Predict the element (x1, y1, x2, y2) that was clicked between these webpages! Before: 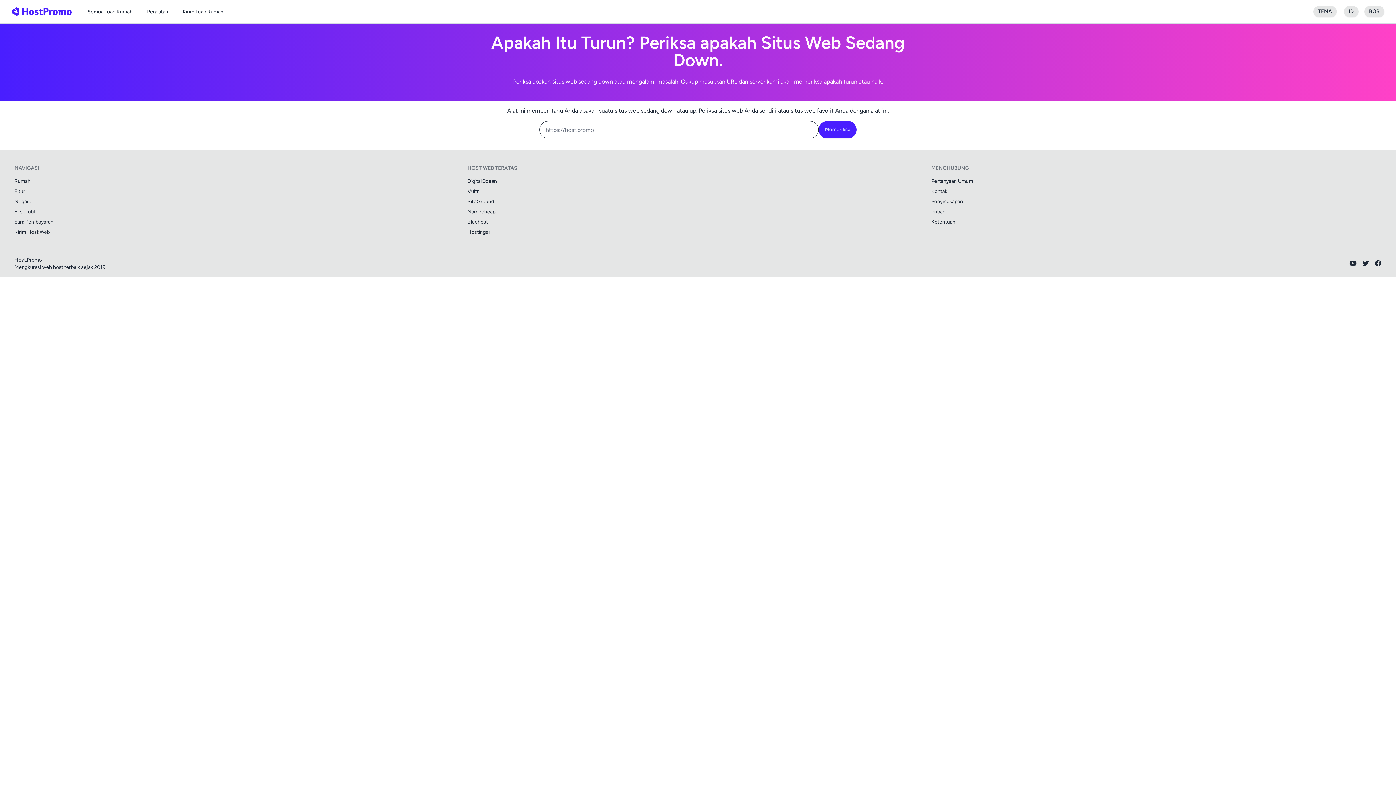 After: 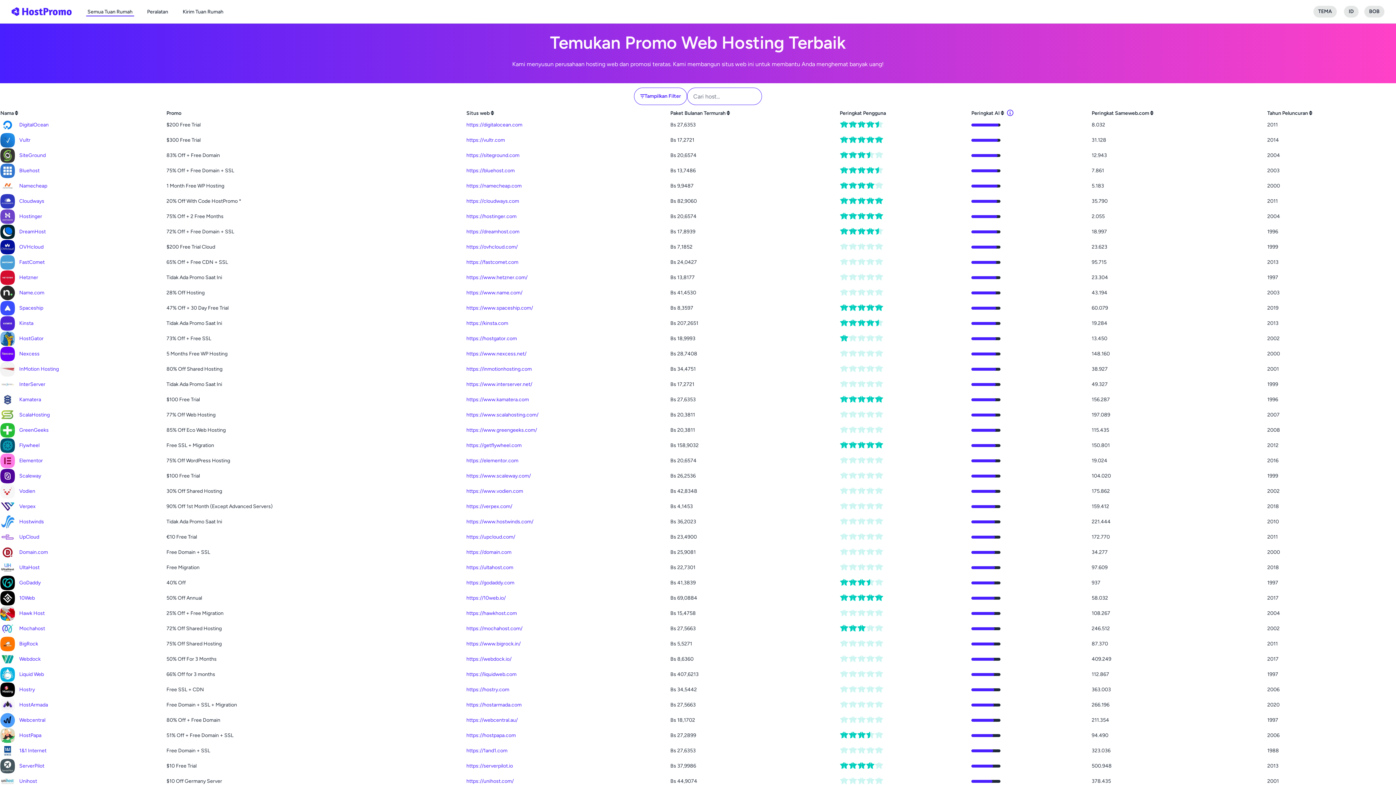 Action: bbox: (86, 6, 134, 16) label: Semua Tuan Rumah